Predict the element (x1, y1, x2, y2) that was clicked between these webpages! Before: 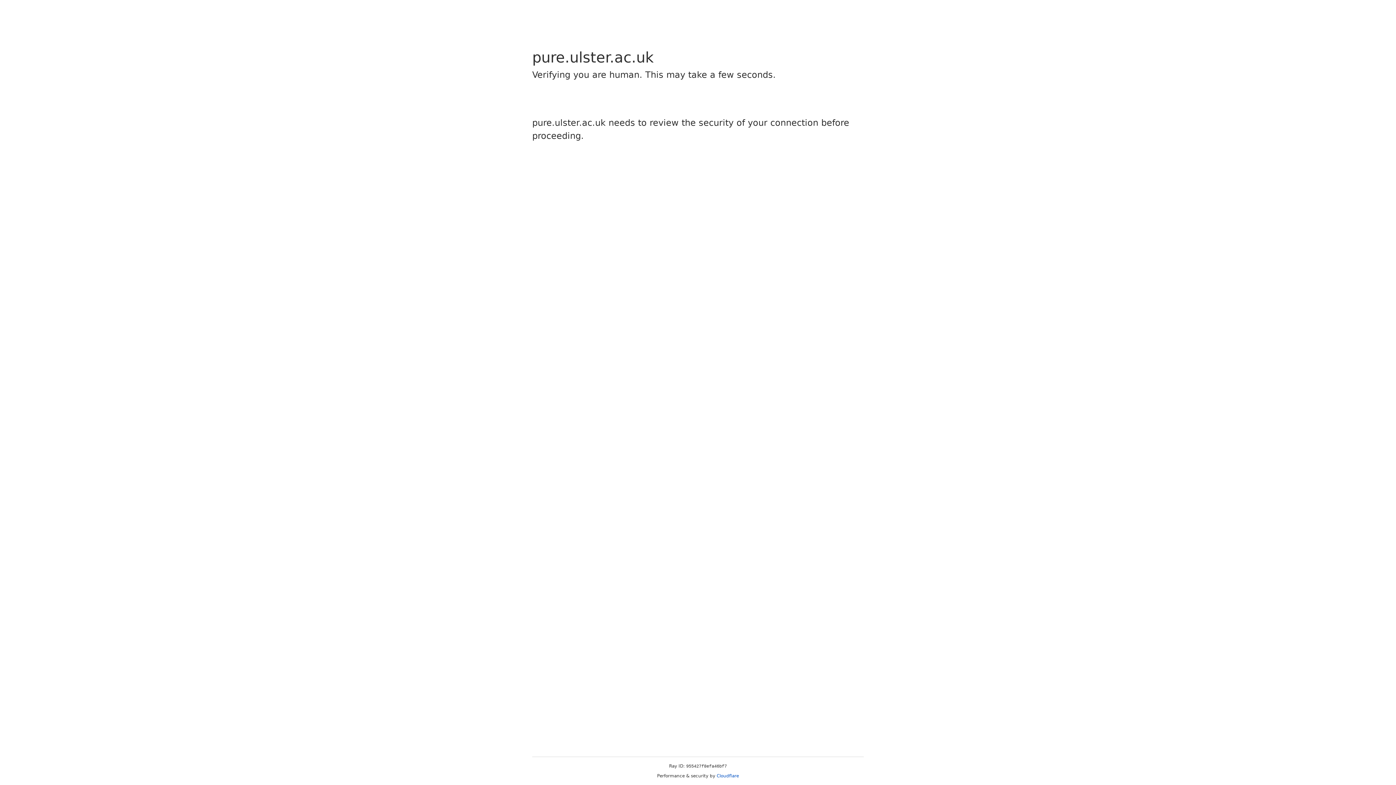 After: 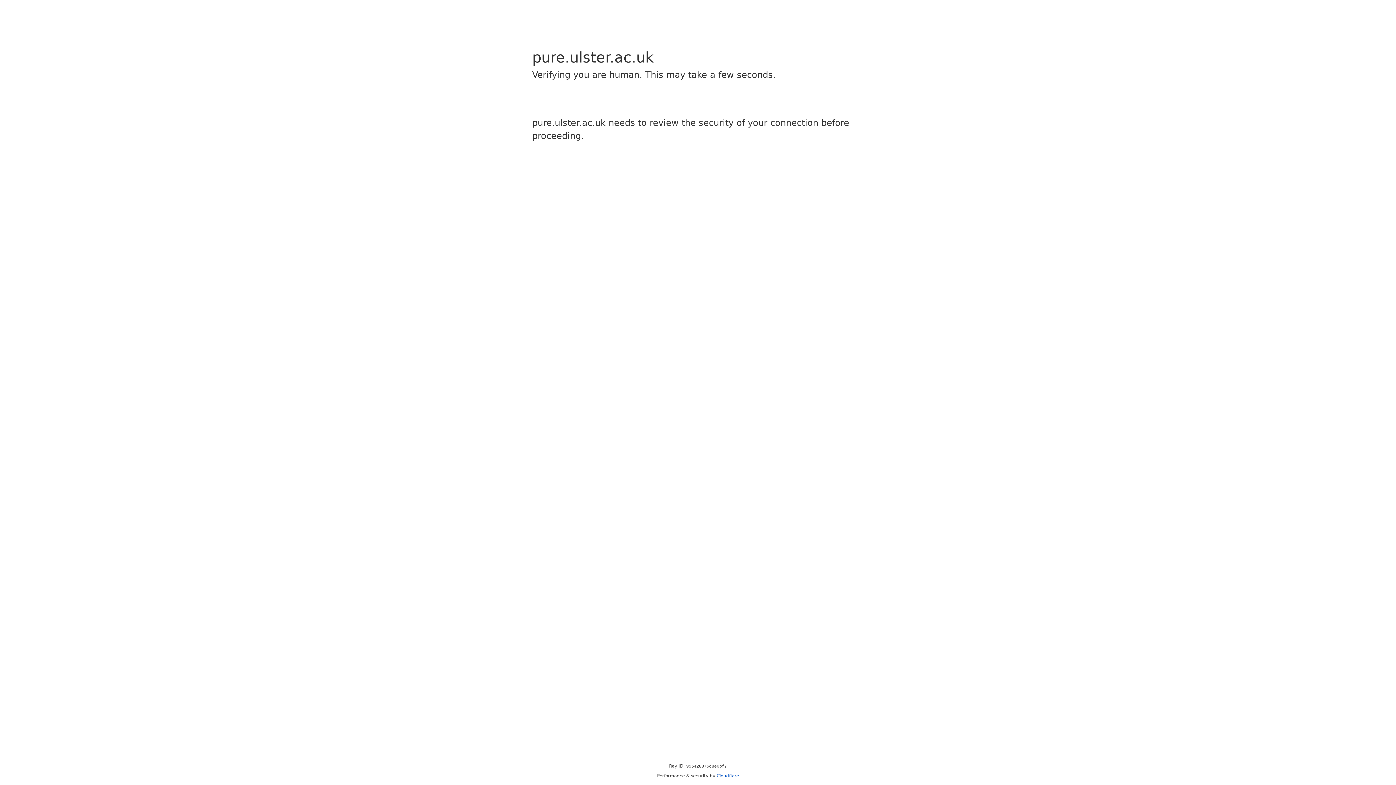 Action: bbox: (716, 773, 739, 778) label: Cloudflare